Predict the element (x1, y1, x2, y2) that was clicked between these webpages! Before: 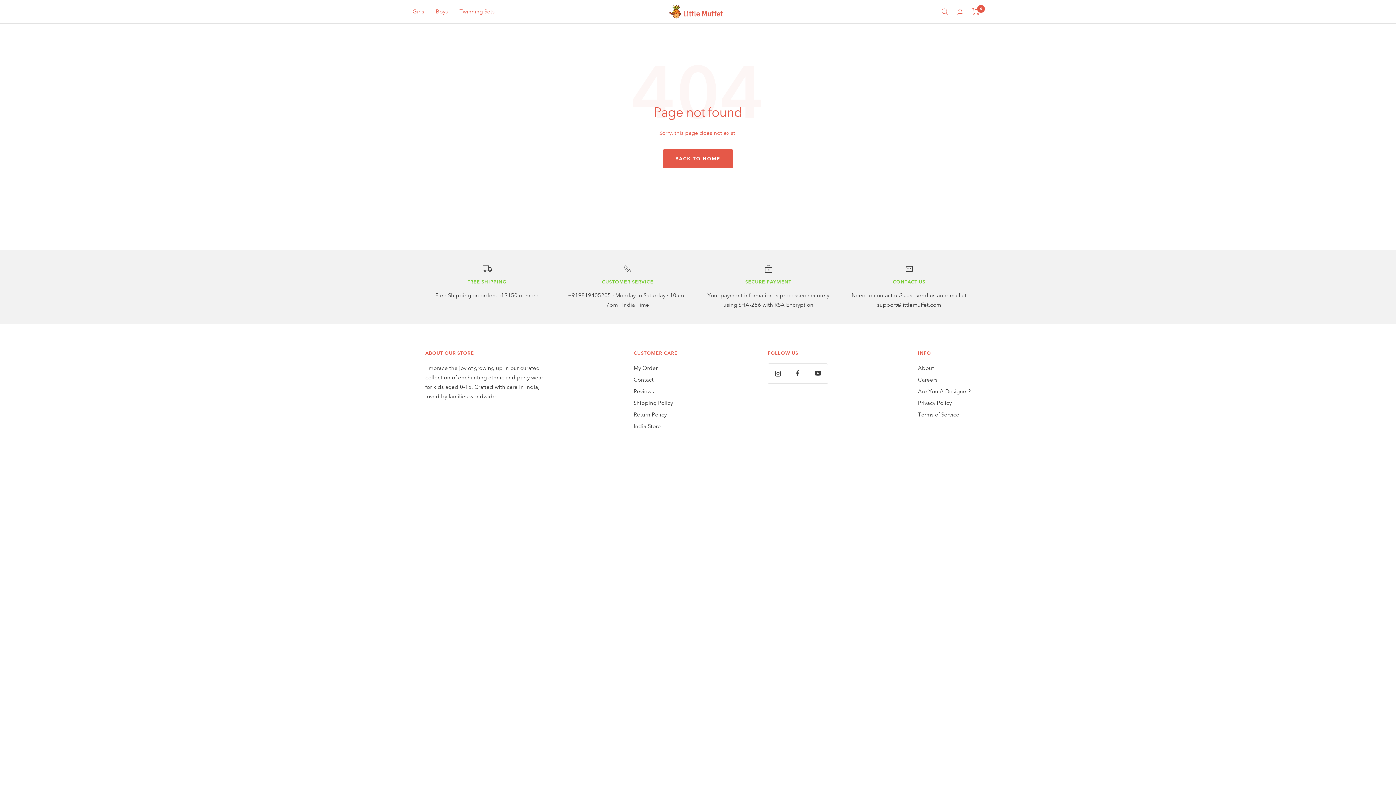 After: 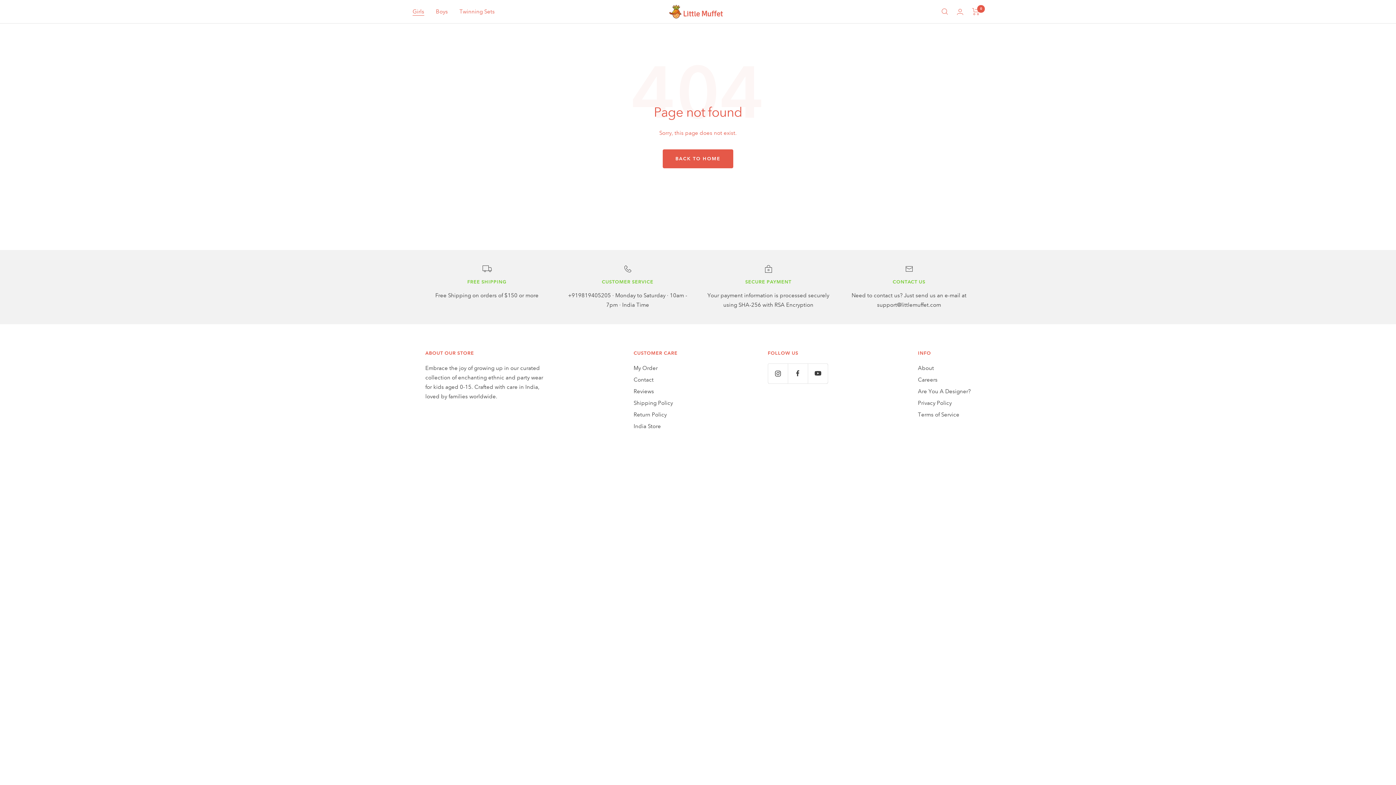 Action: bbox: (412, 6, 424, 16) label: Girls